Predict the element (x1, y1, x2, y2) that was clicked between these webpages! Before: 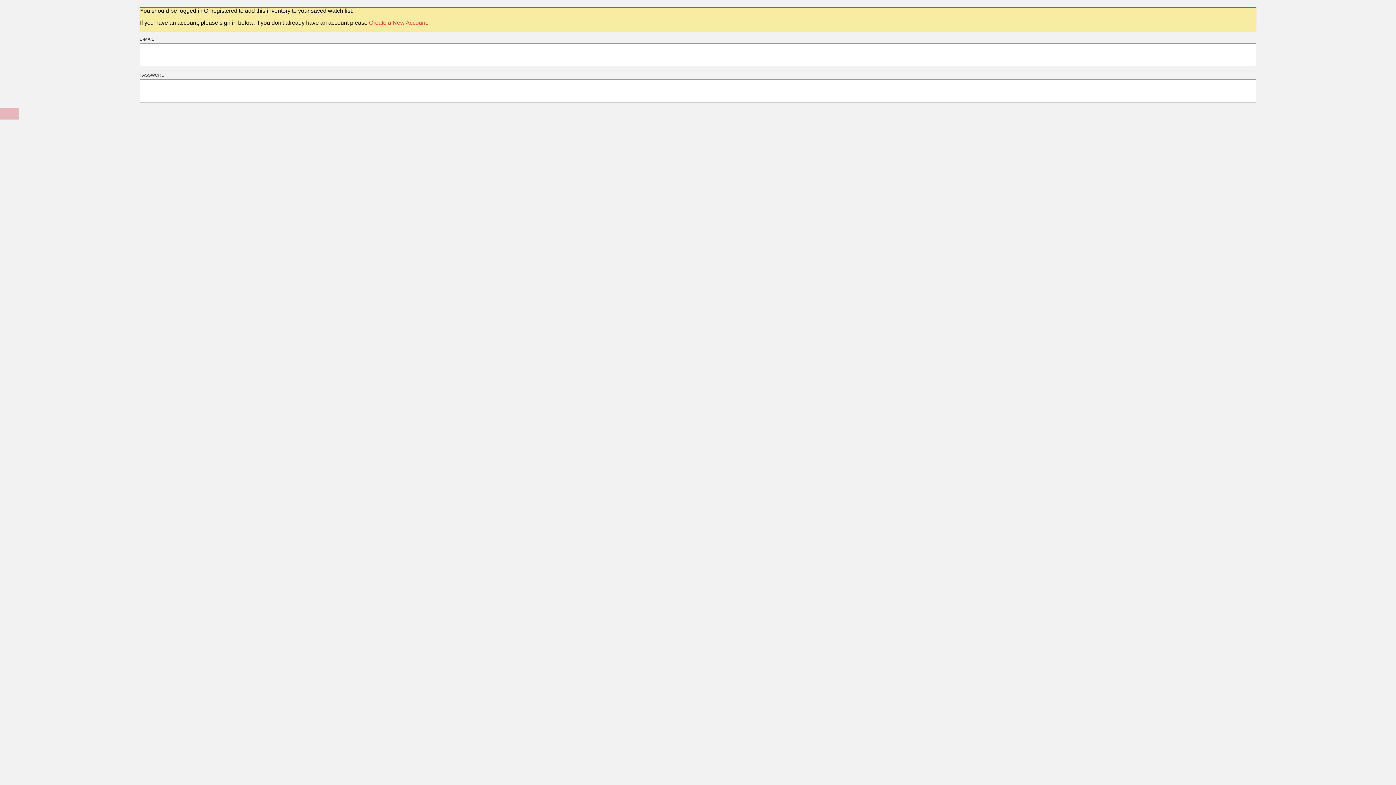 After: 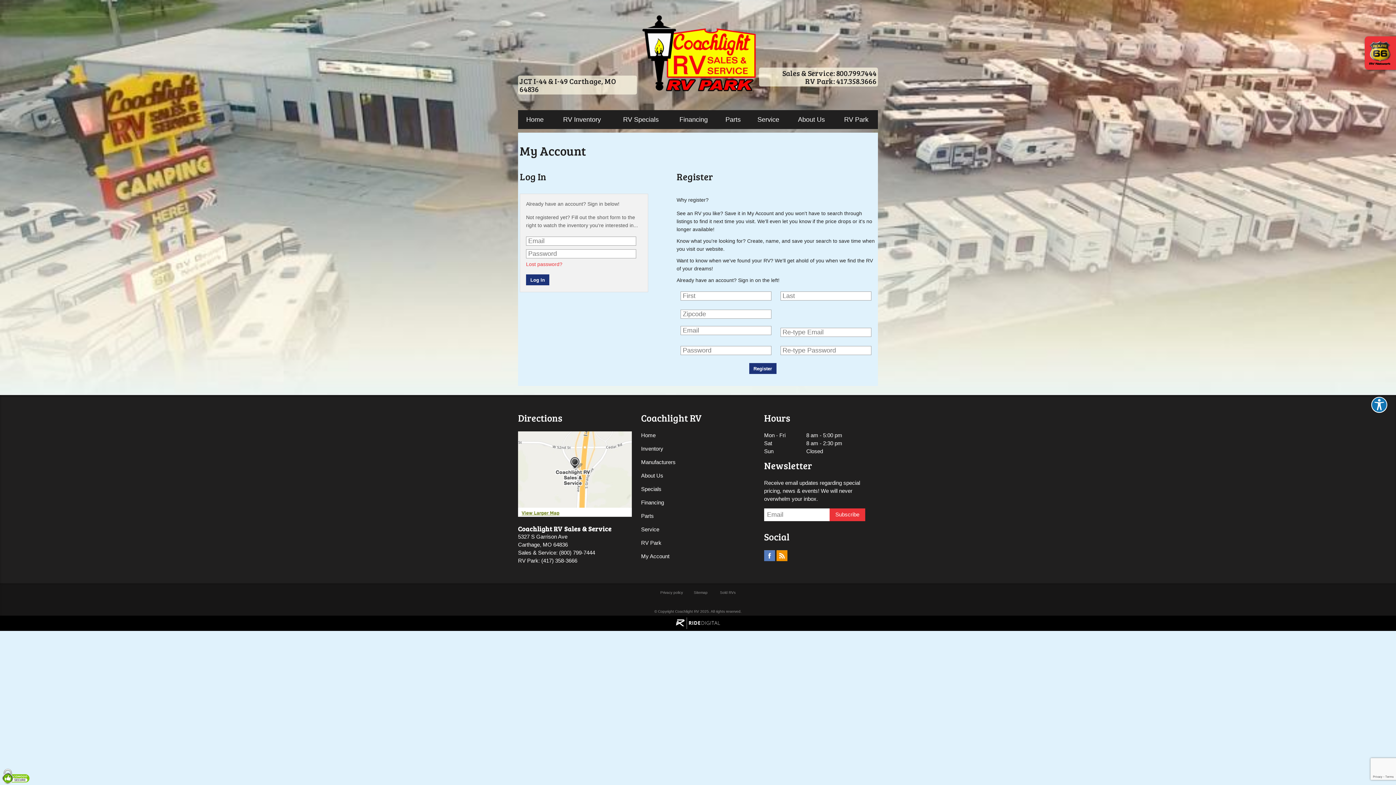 Action: label: Create a New Account. bbox: (369, 19, 428, 25)